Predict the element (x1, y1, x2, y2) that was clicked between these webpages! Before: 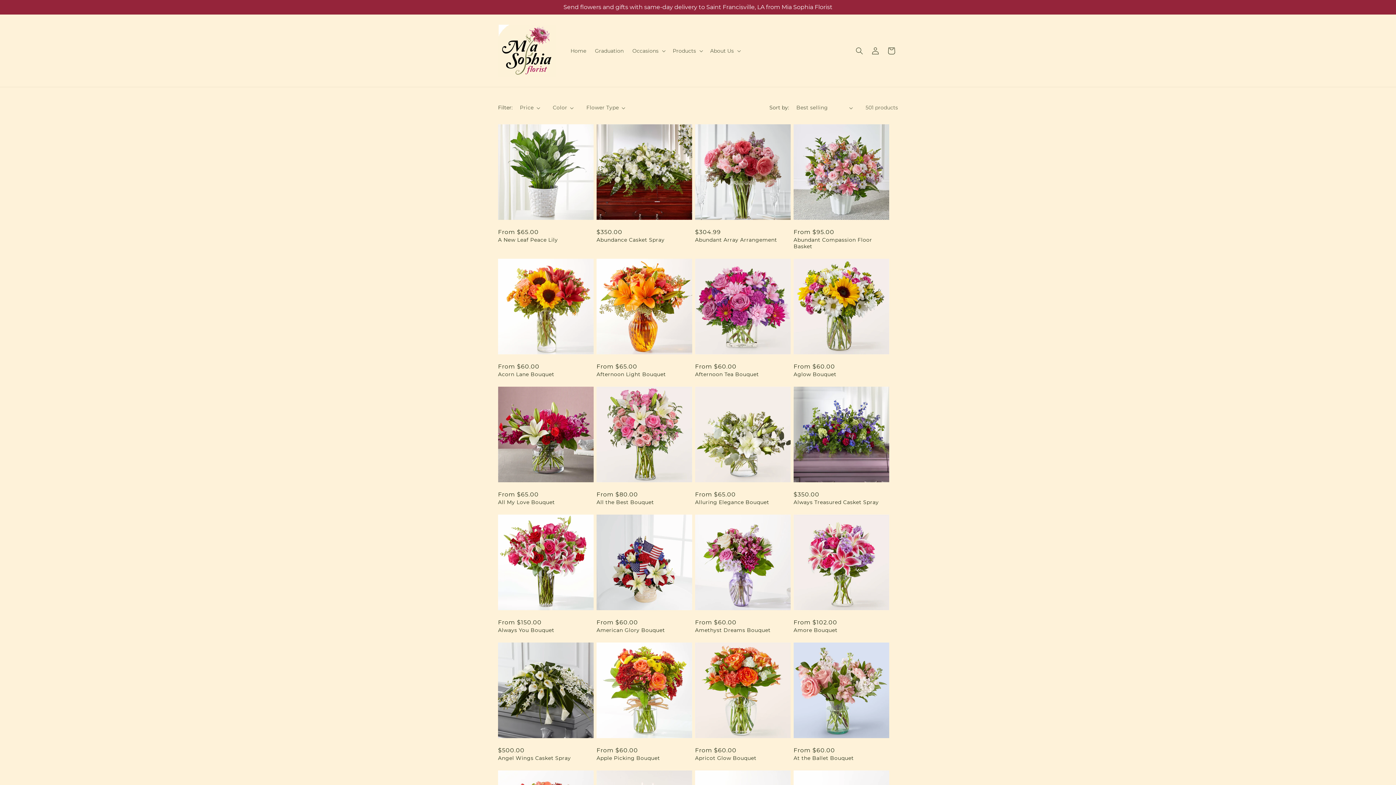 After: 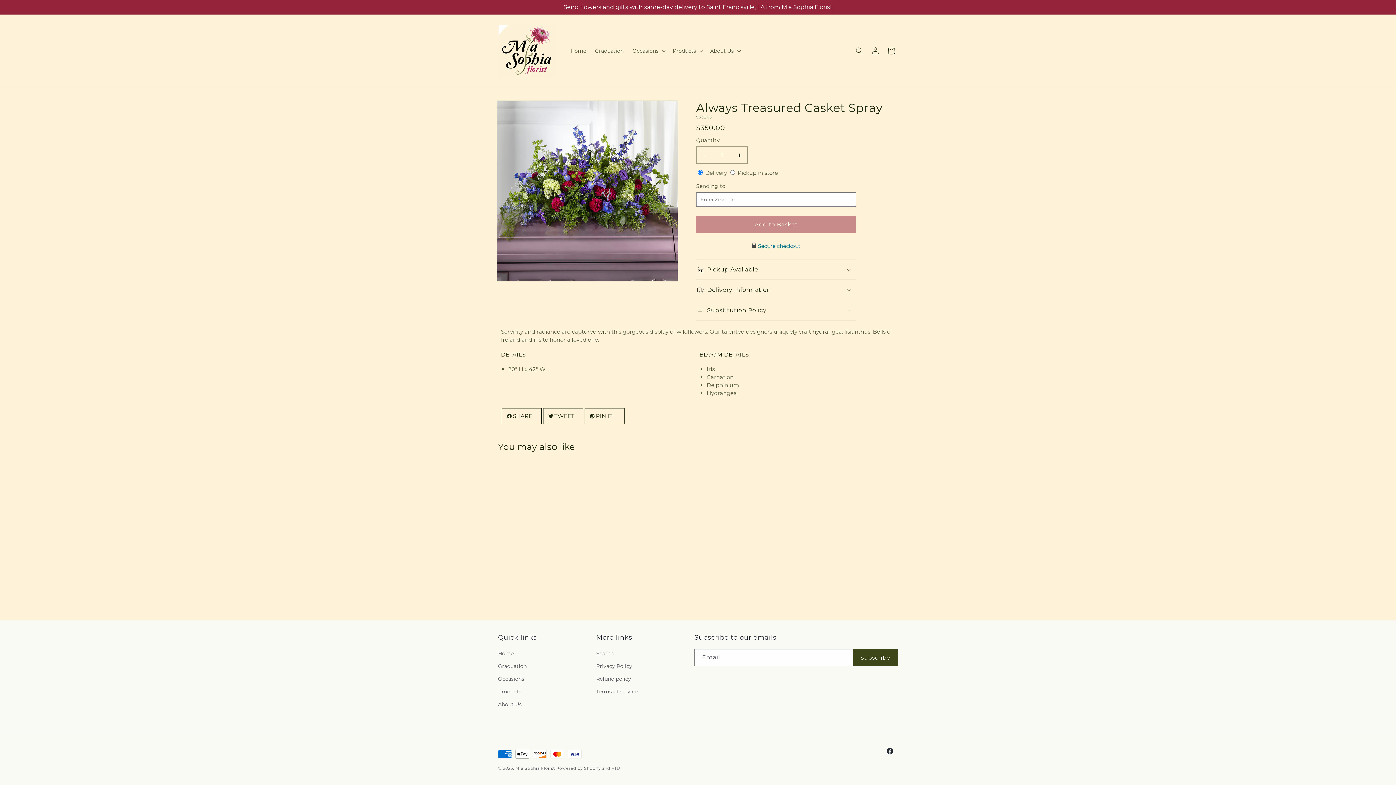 Action: label: Always Treasured Casket Spray bbox: (793, 499, 889, 505)